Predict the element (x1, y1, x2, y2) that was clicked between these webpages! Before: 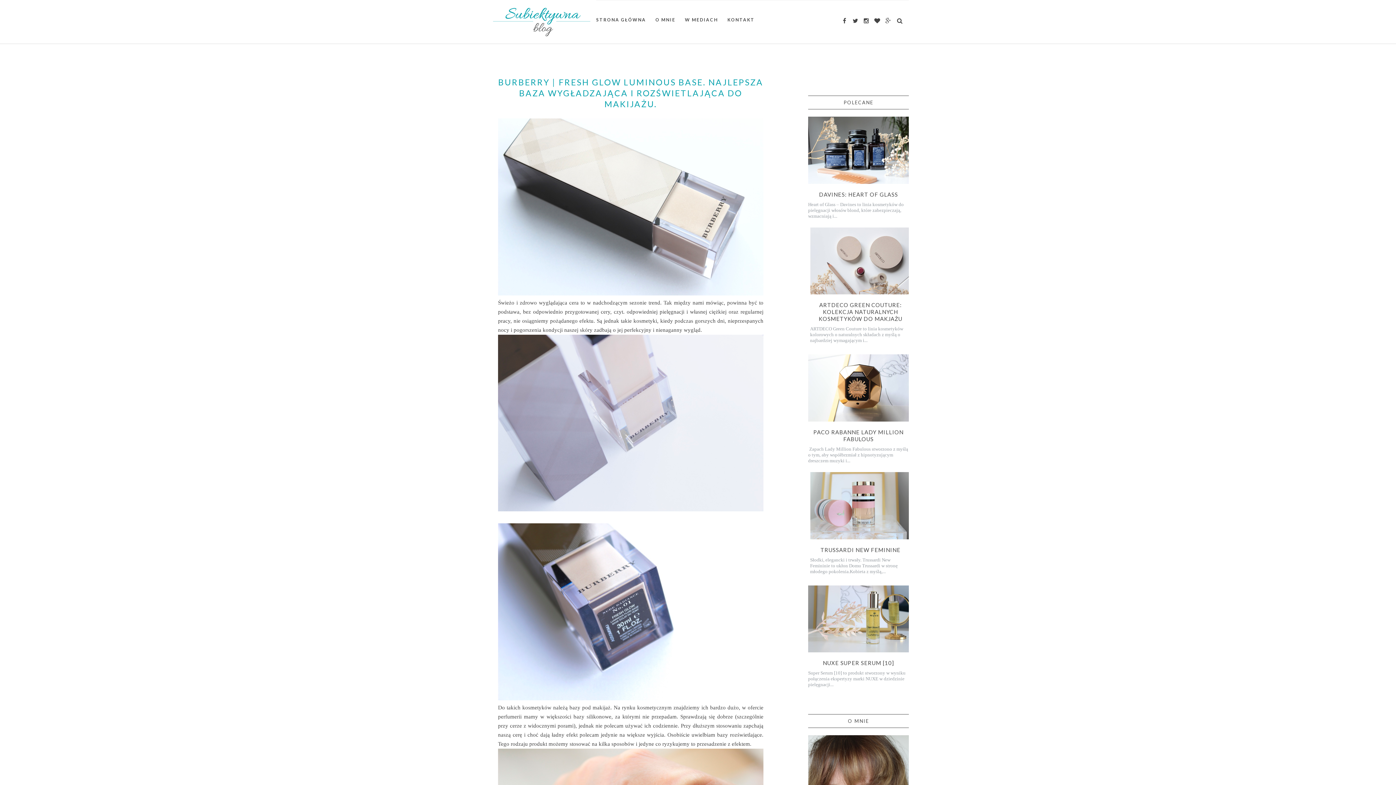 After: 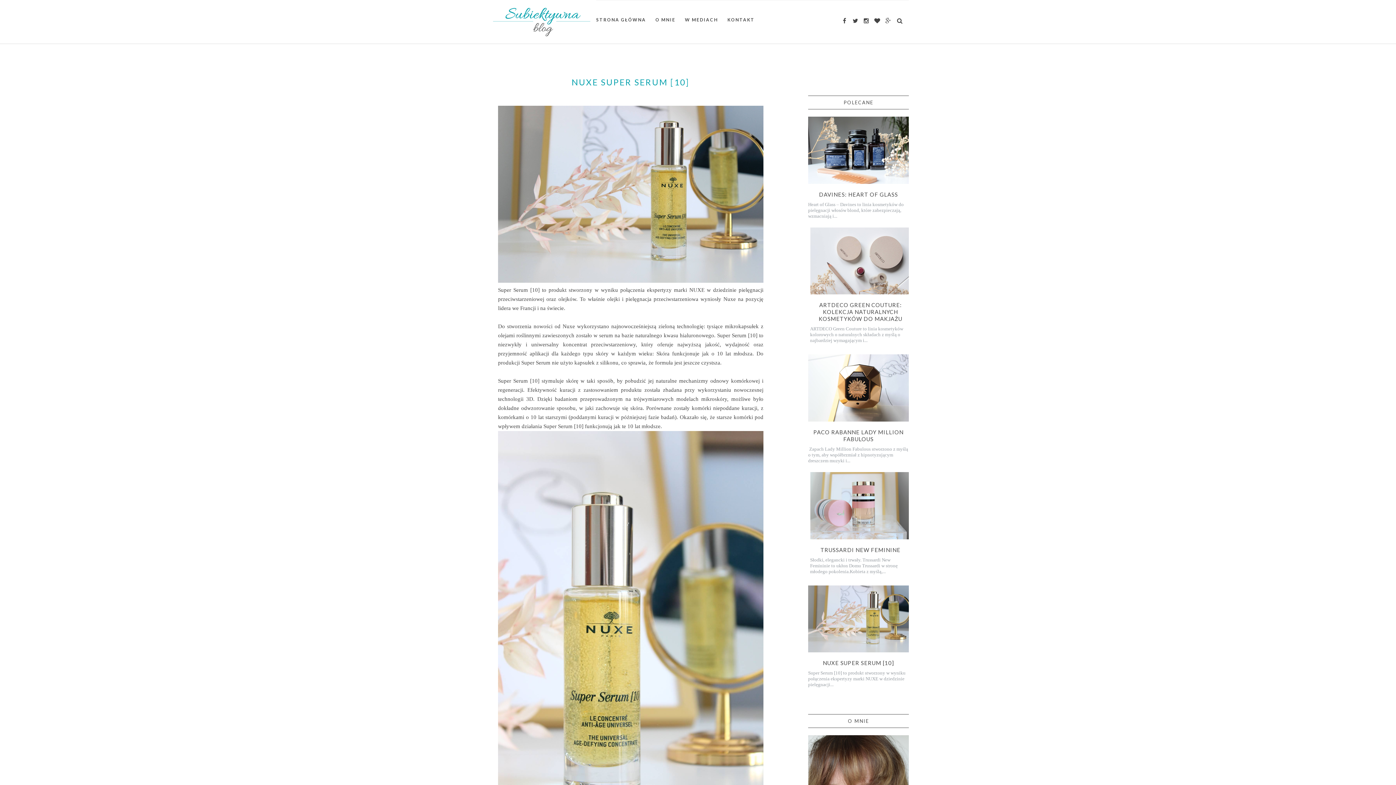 Action: bbox: (823, 660, 894, 666) label: NUXE SUPER SERUM [10]